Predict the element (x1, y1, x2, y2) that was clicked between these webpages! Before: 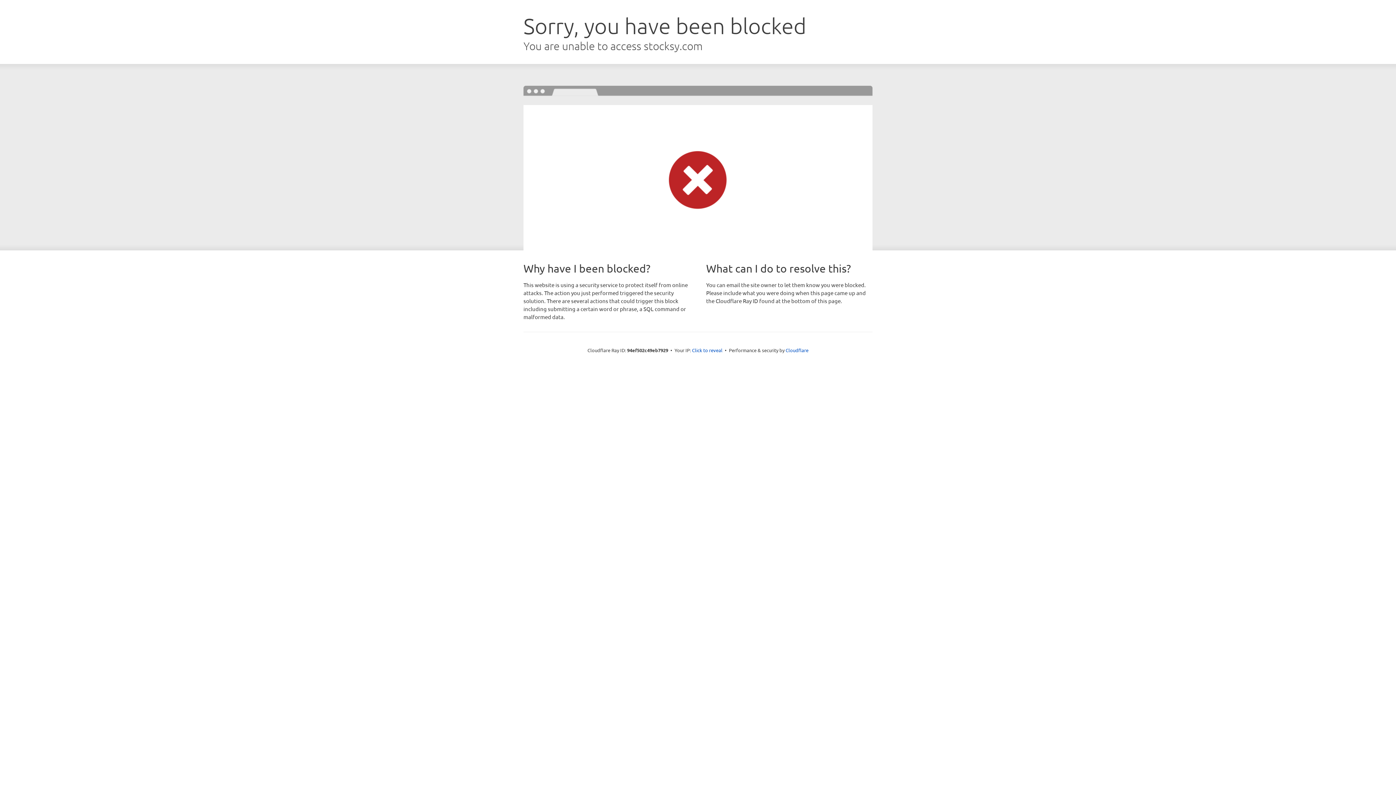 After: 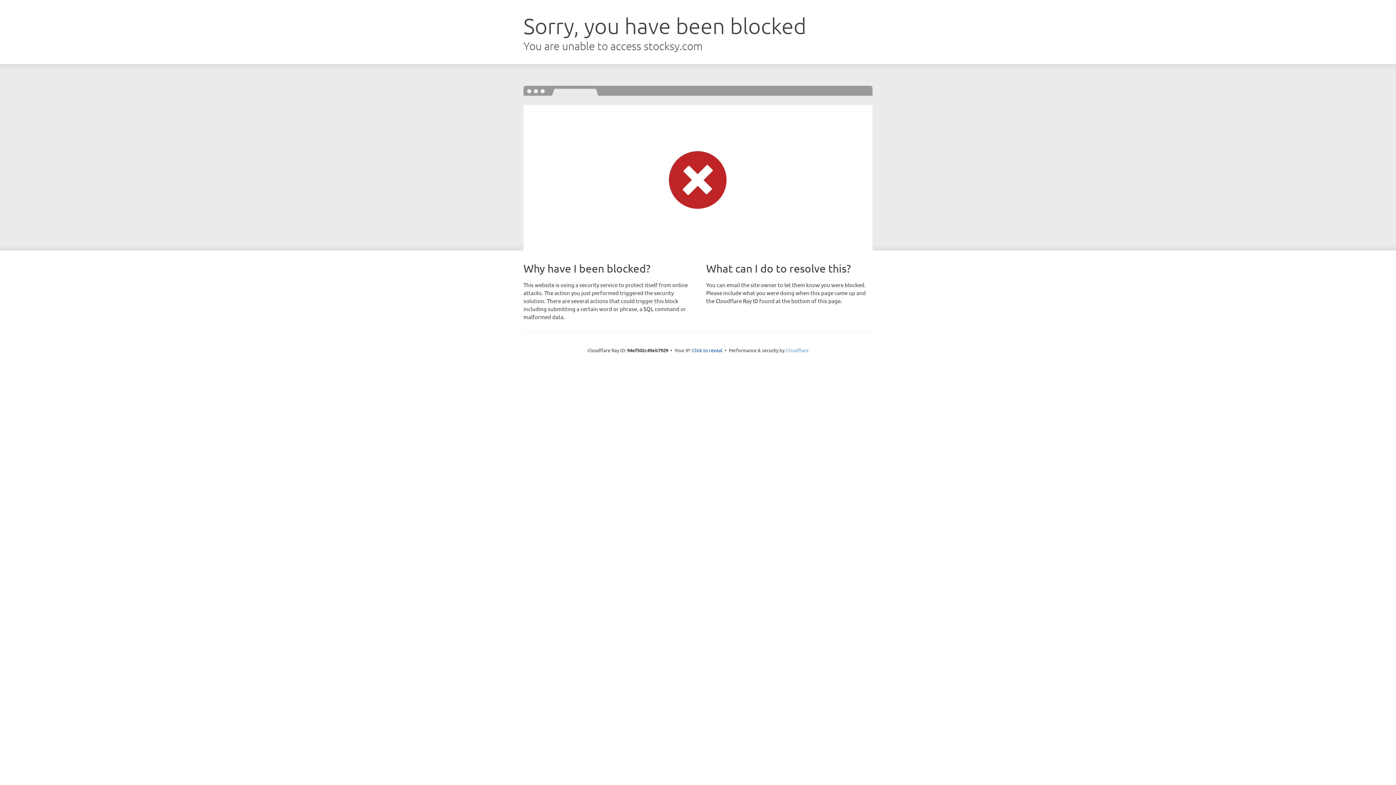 Action: label: Cloudflare bbox: (785, 347, 808, 353)